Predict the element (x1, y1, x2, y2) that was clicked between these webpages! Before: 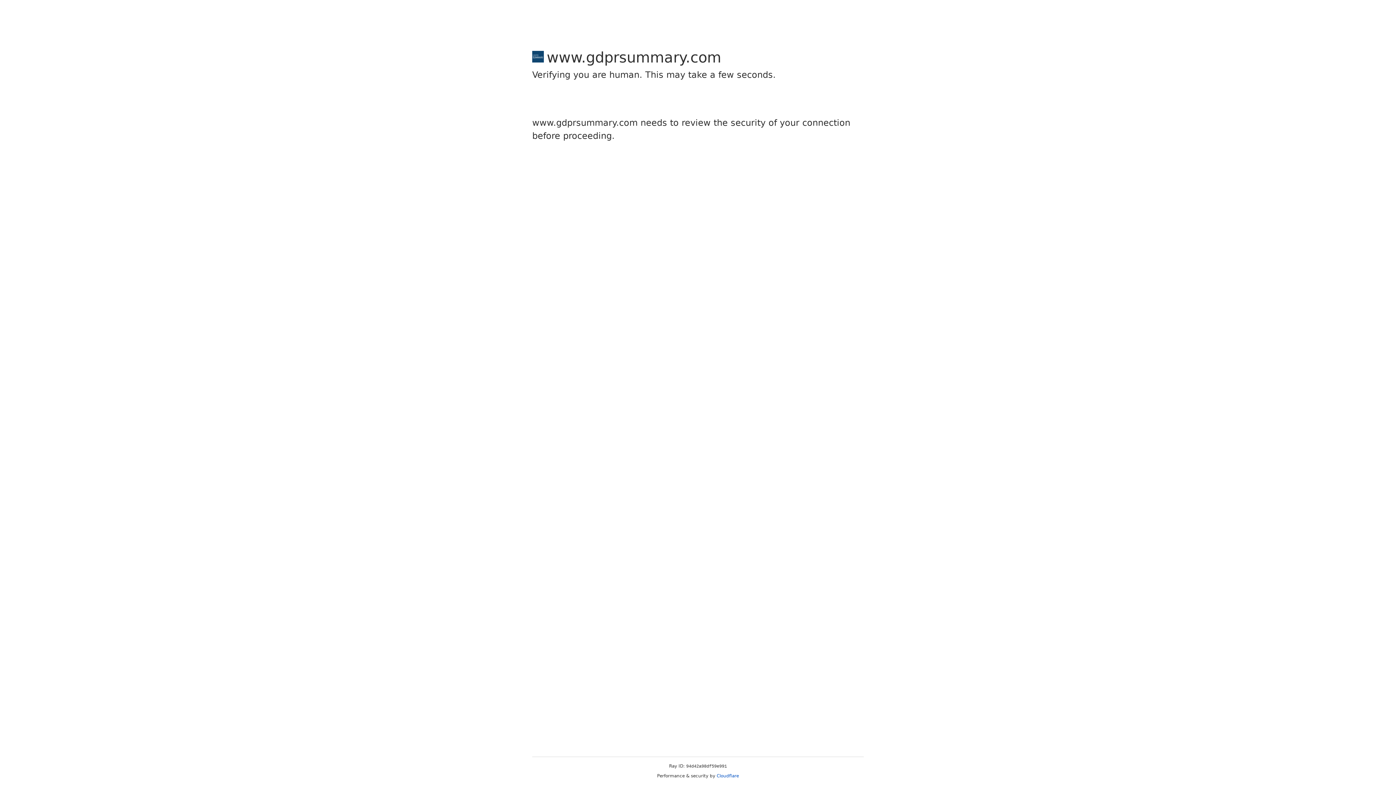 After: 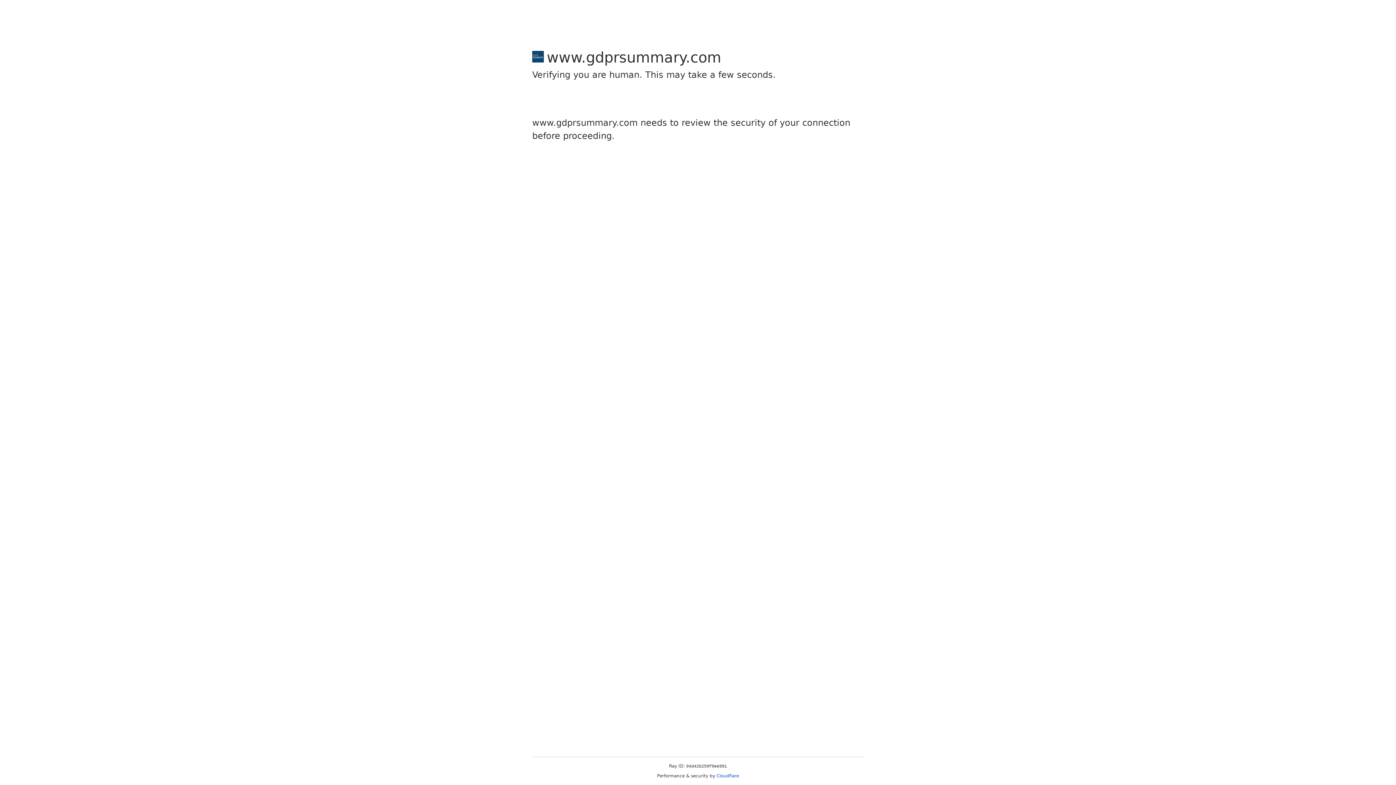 Action: bbox: (716, 773, 739, 778) label: Cloudflare